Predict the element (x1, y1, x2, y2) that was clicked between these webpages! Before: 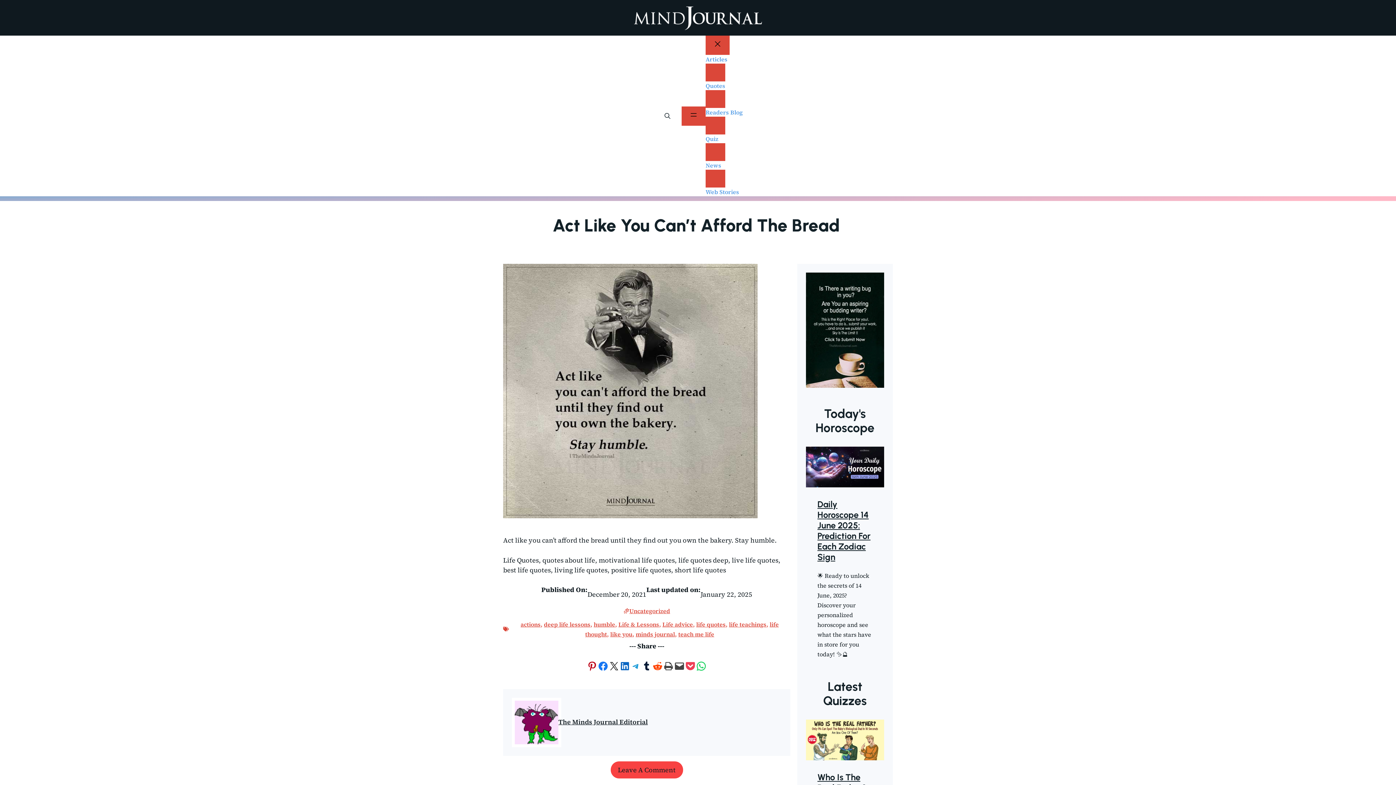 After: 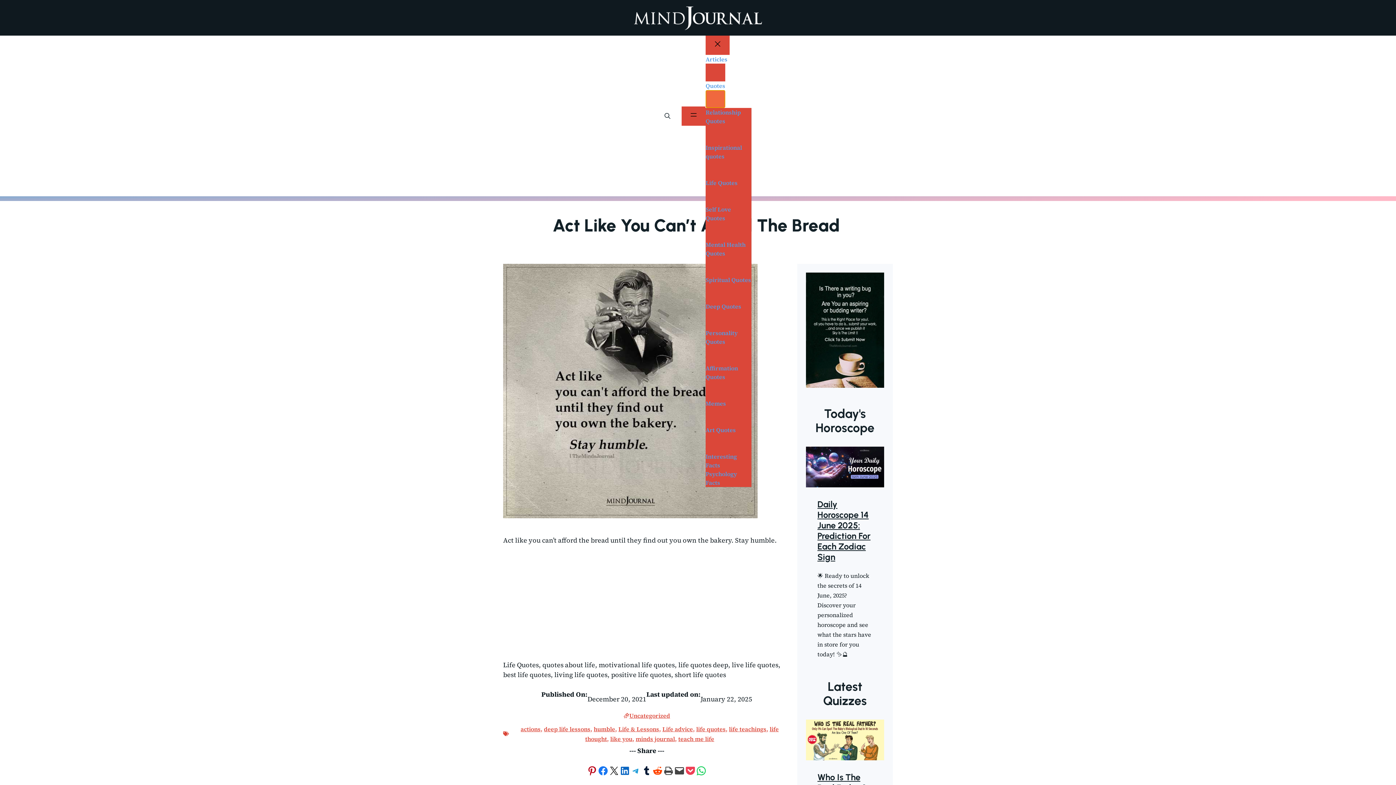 Action: bbox: (705, 90, 725, 108) label: Quotes submenu